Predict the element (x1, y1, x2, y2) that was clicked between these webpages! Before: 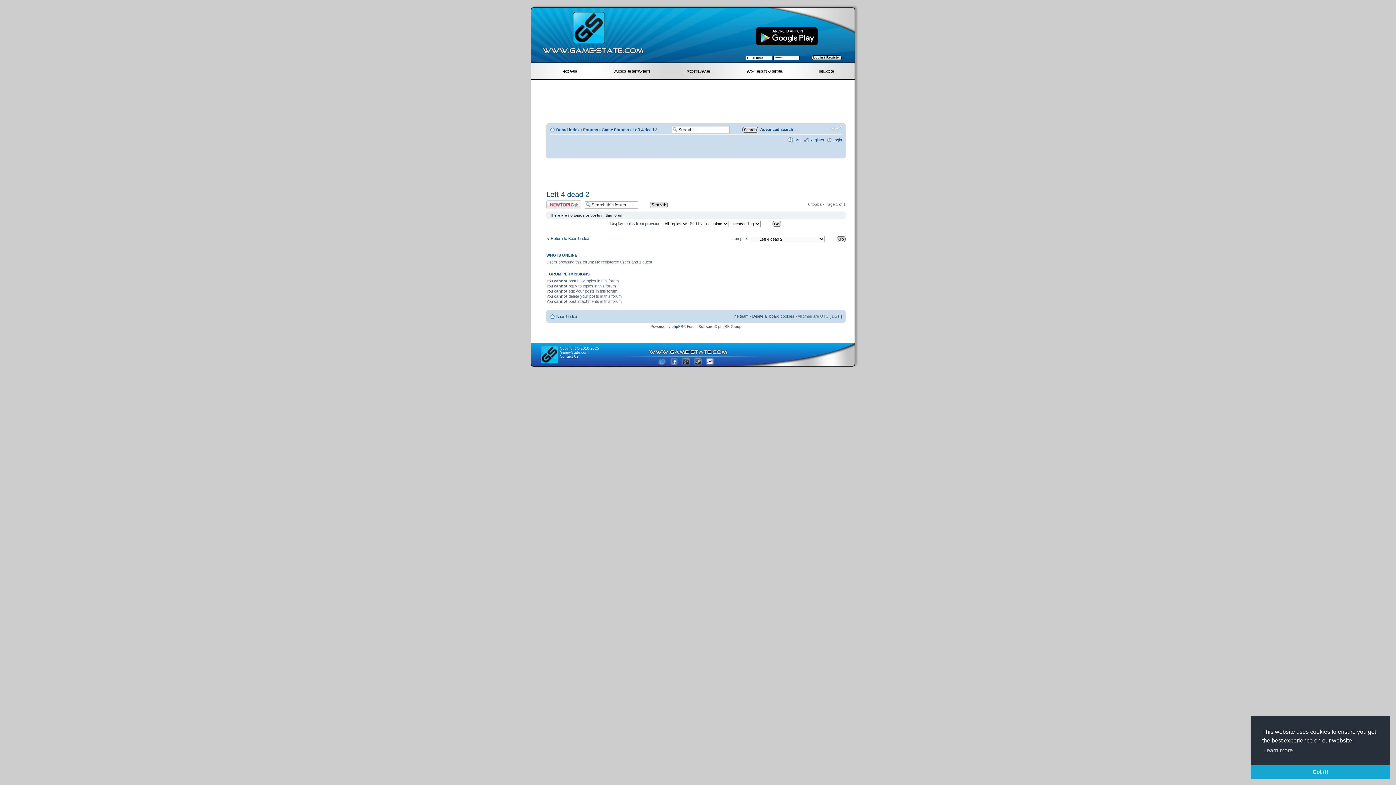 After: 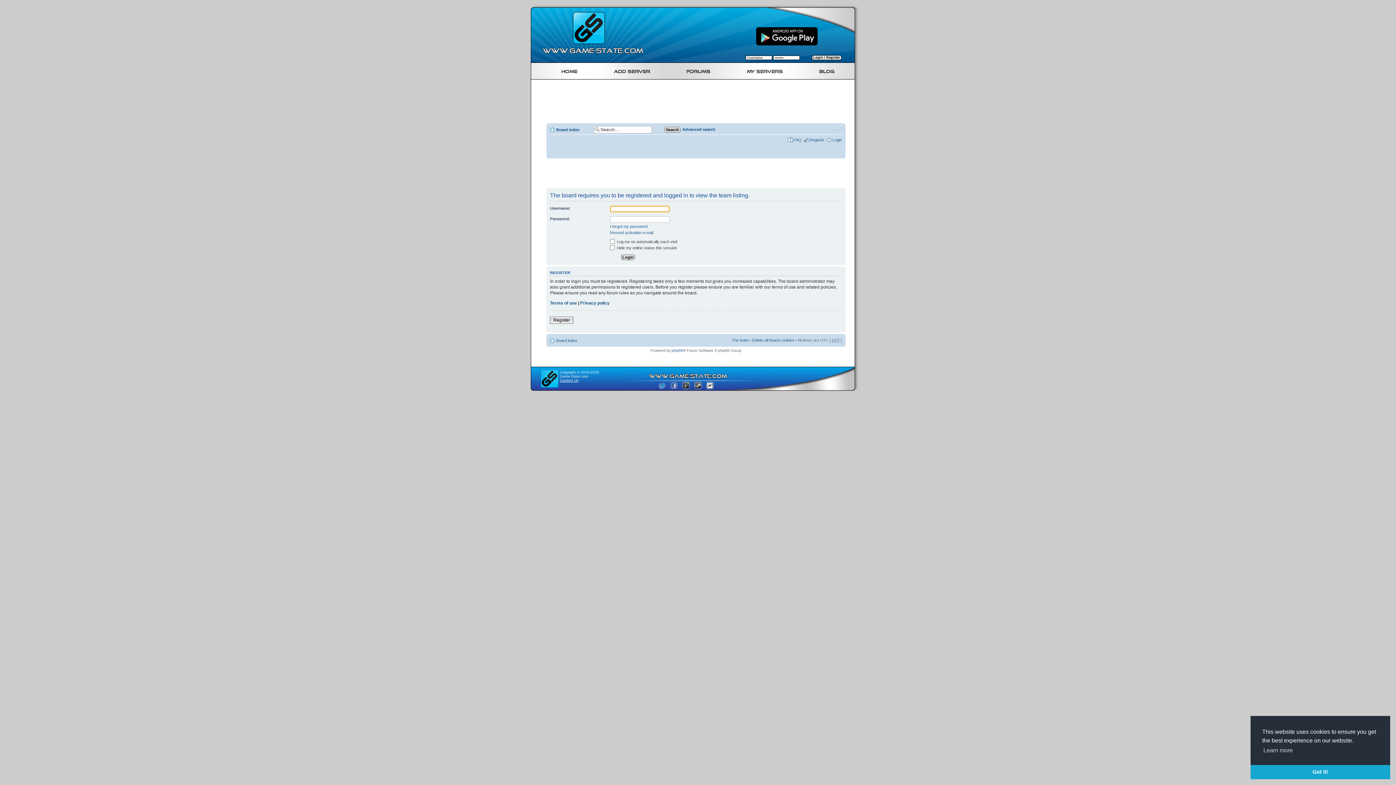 Action: bbox: (732, 314, 748, 318) label: The team